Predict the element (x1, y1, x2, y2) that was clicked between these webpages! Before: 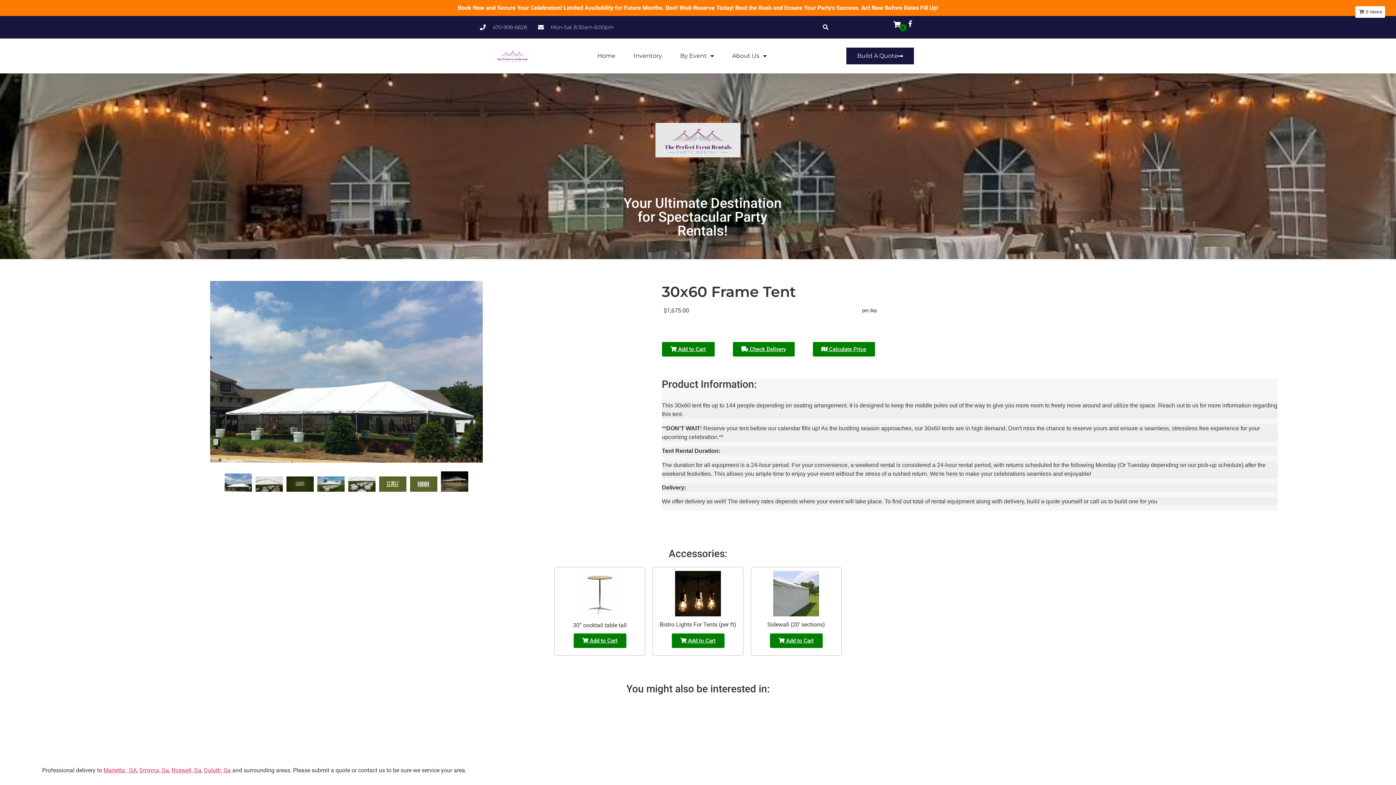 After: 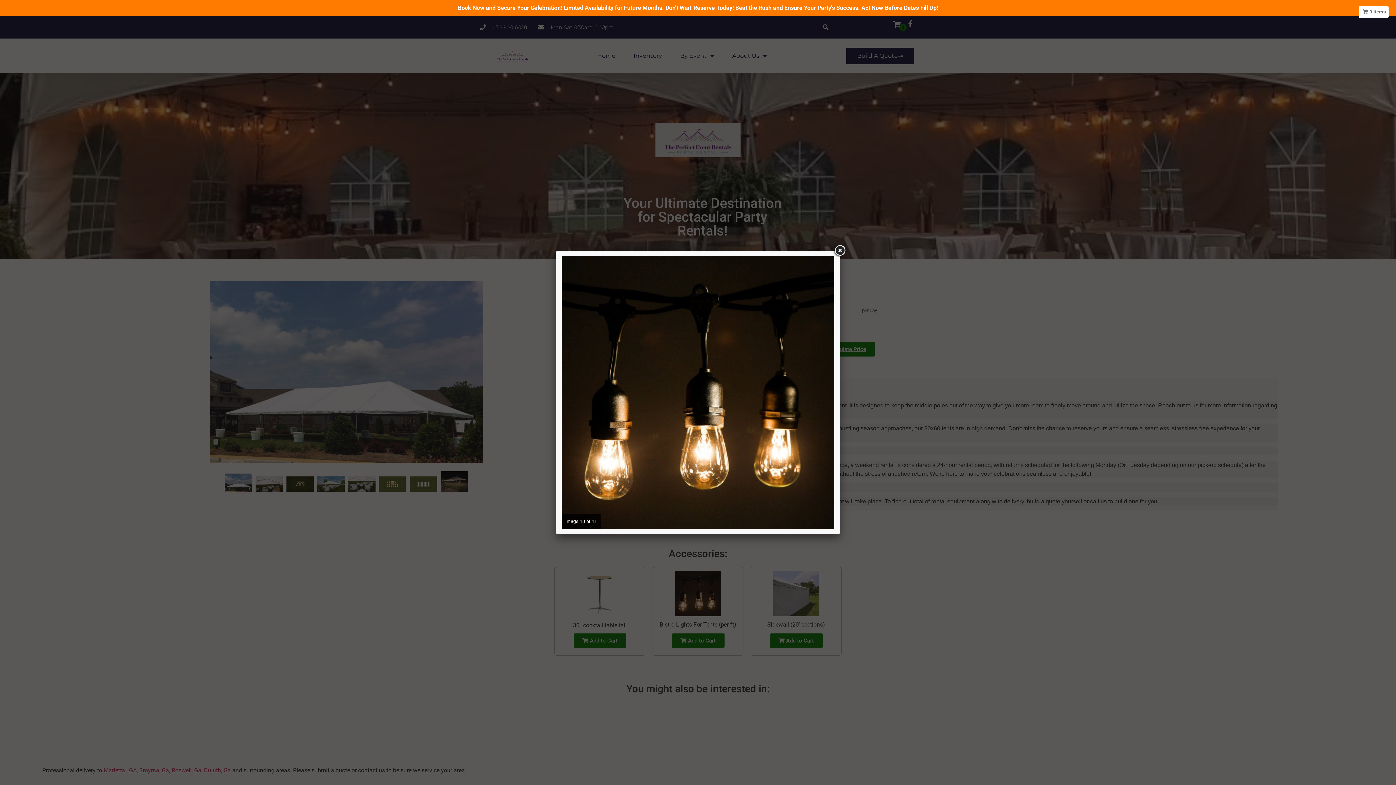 Action: bbox: (656, 571, 739, 616)